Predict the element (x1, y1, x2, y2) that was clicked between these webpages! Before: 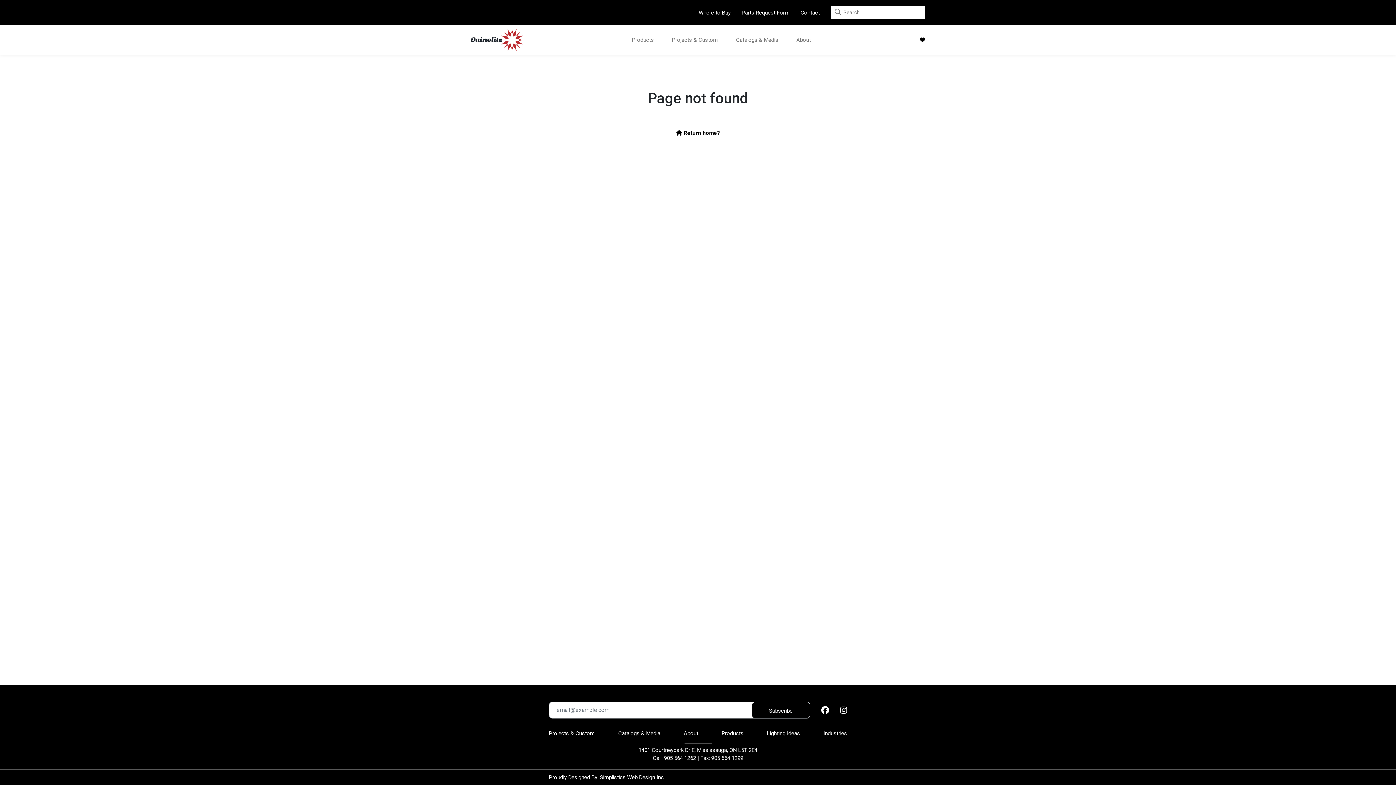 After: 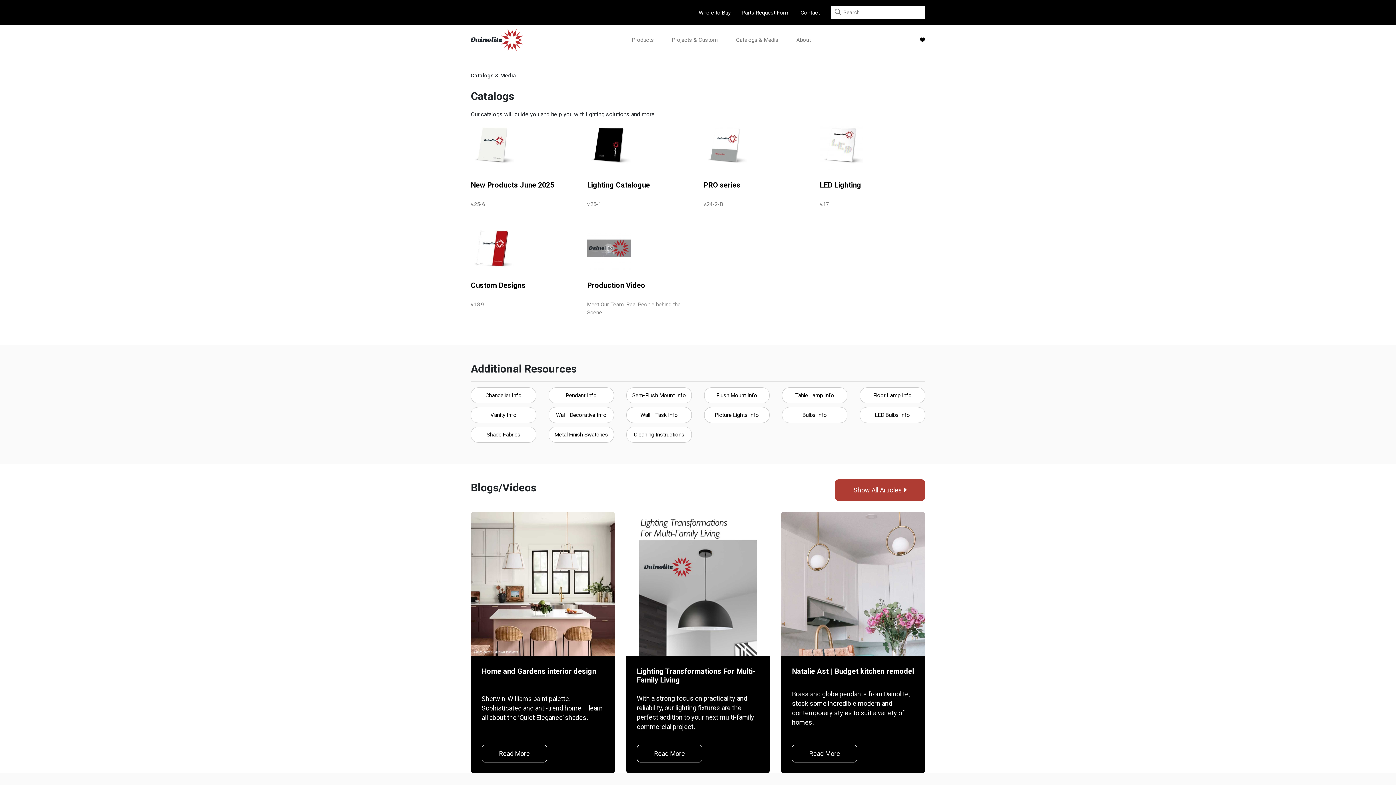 Action: label: Catalogs & Media bbox: (736, 36, 778, 43)